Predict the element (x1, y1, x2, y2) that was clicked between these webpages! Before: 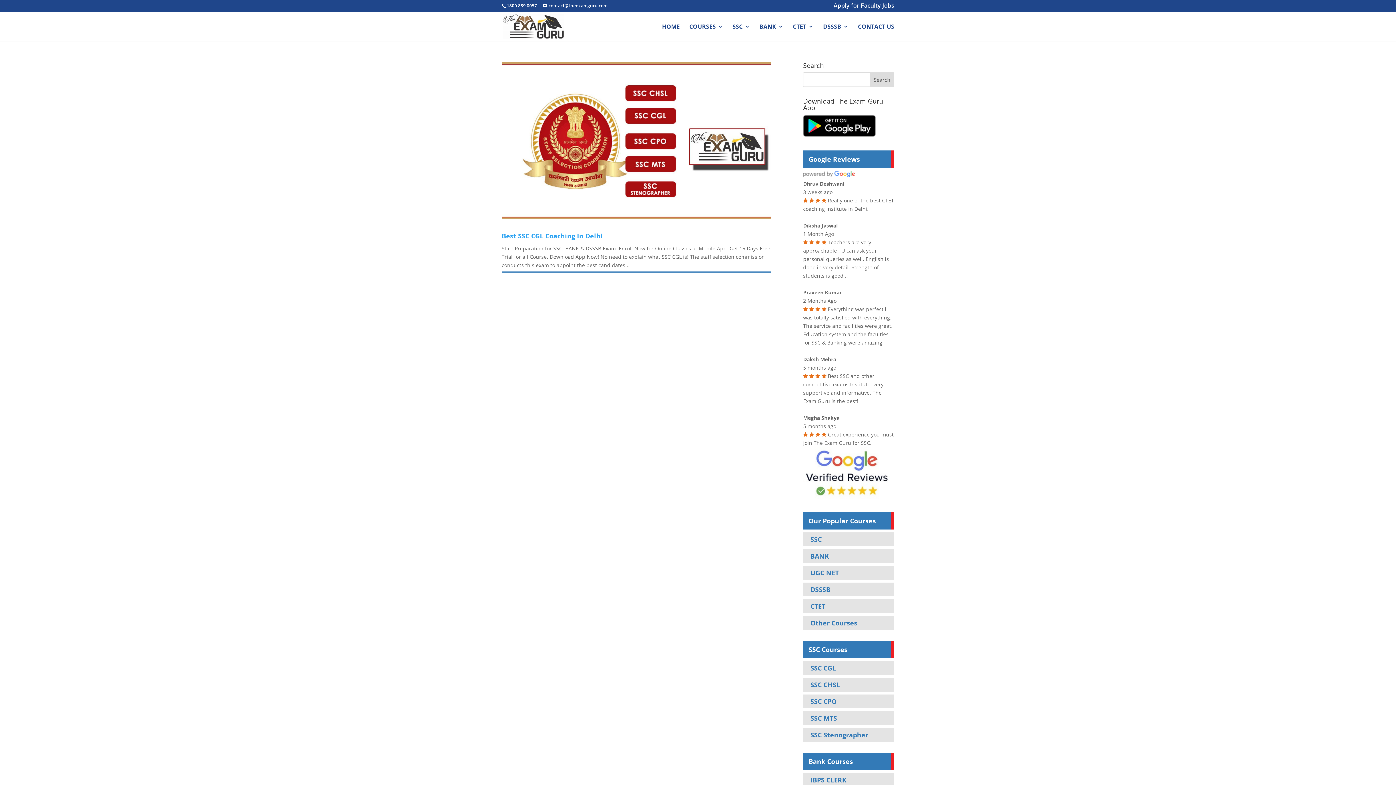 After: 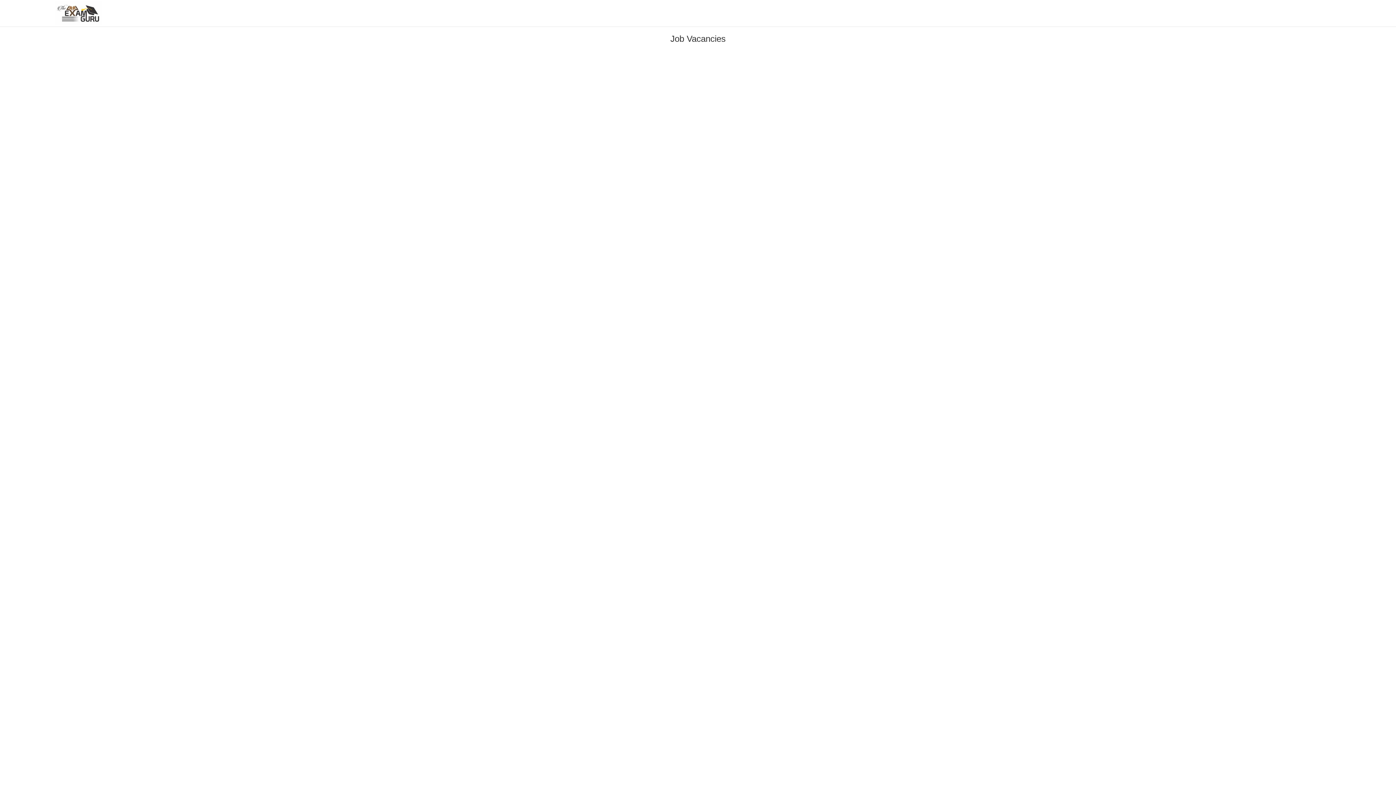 Action: label: Apply for Faculty Jobs bbox: (833, 3, 894, 12)